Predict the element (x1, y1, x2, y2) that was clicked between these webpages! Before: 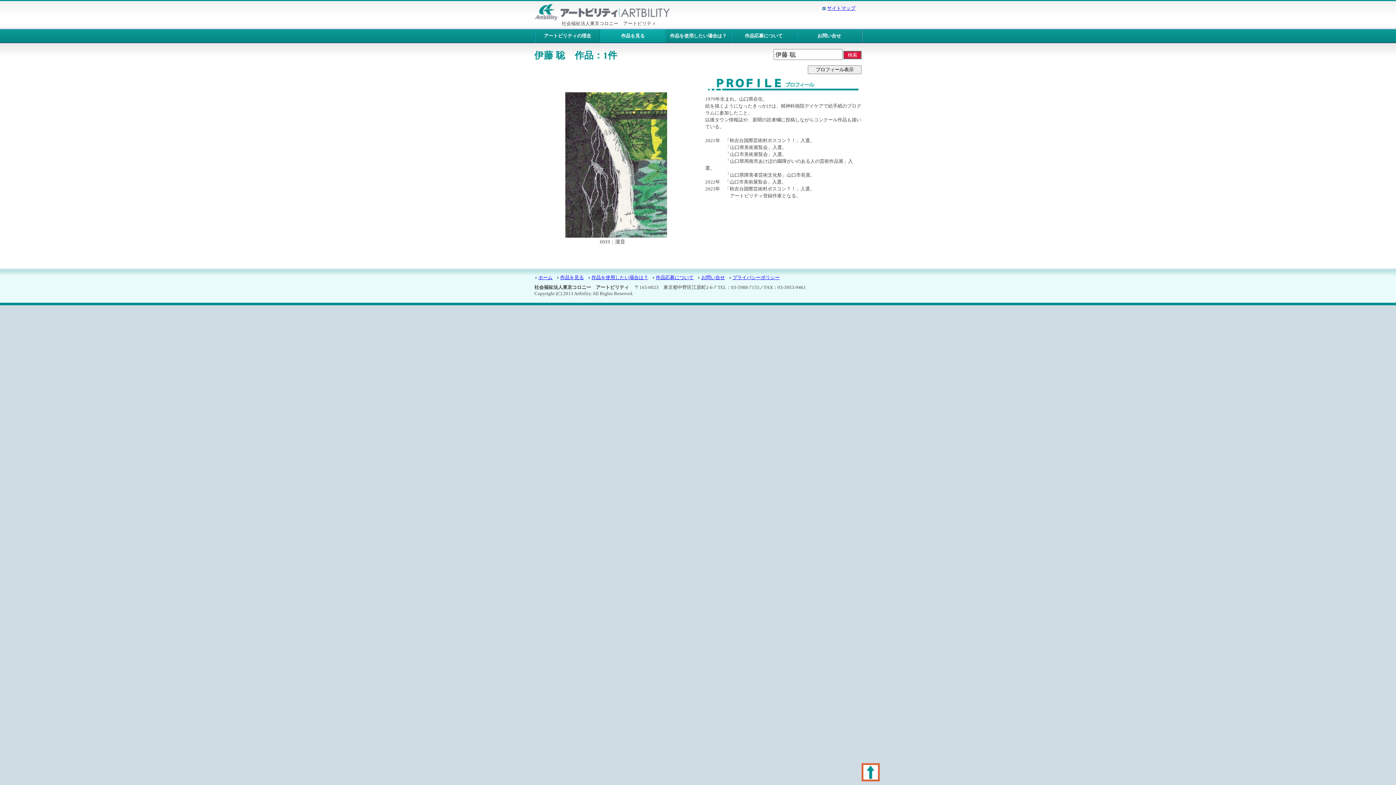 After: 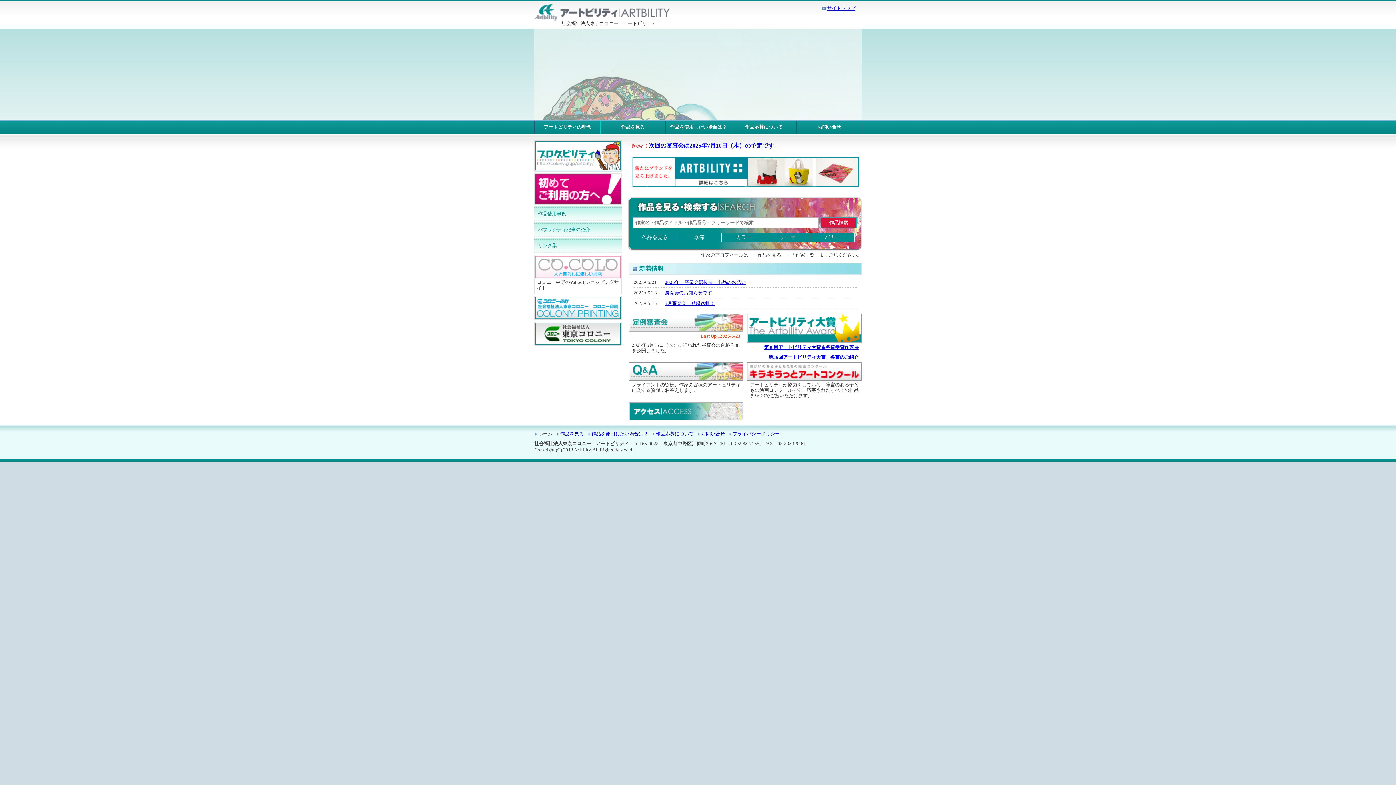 Action: bbox: (534, 16, 672, 21)